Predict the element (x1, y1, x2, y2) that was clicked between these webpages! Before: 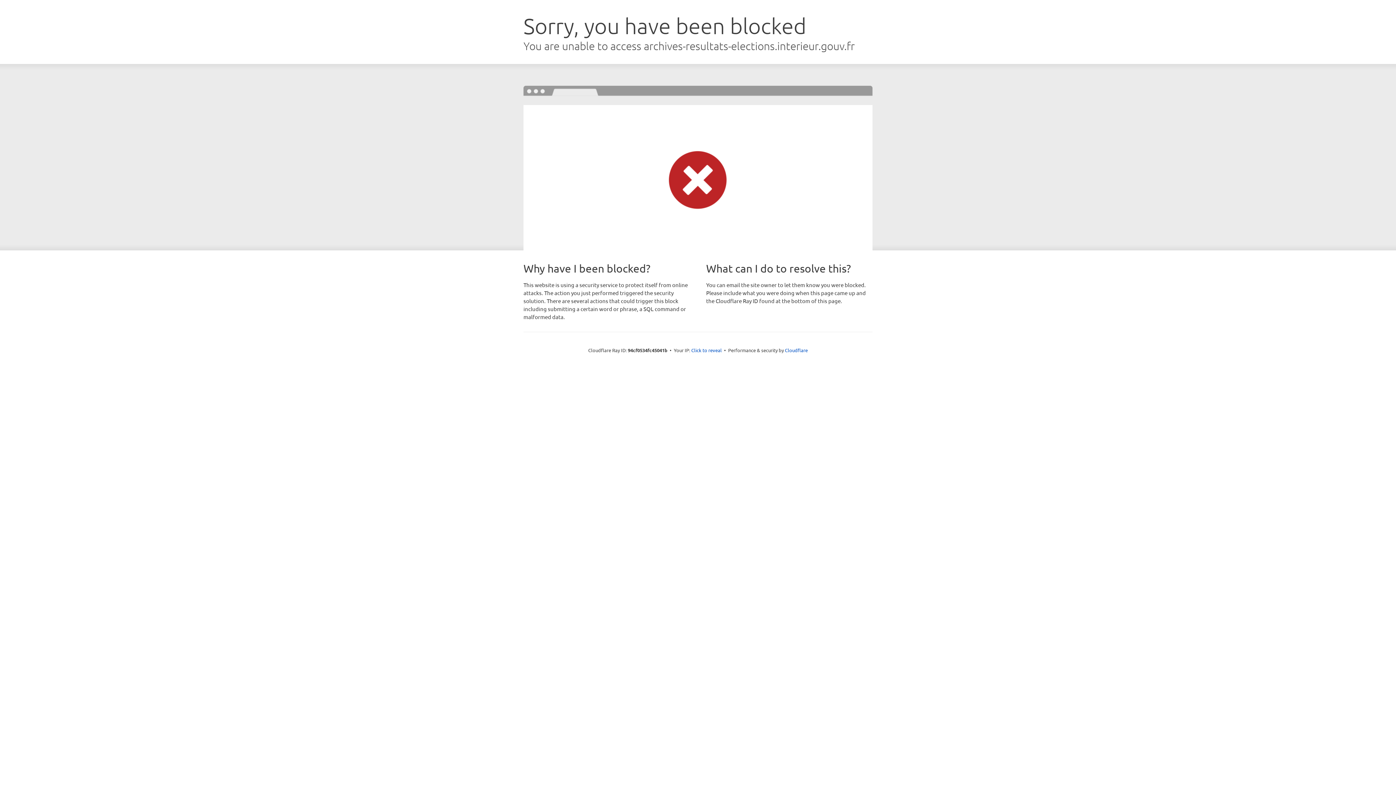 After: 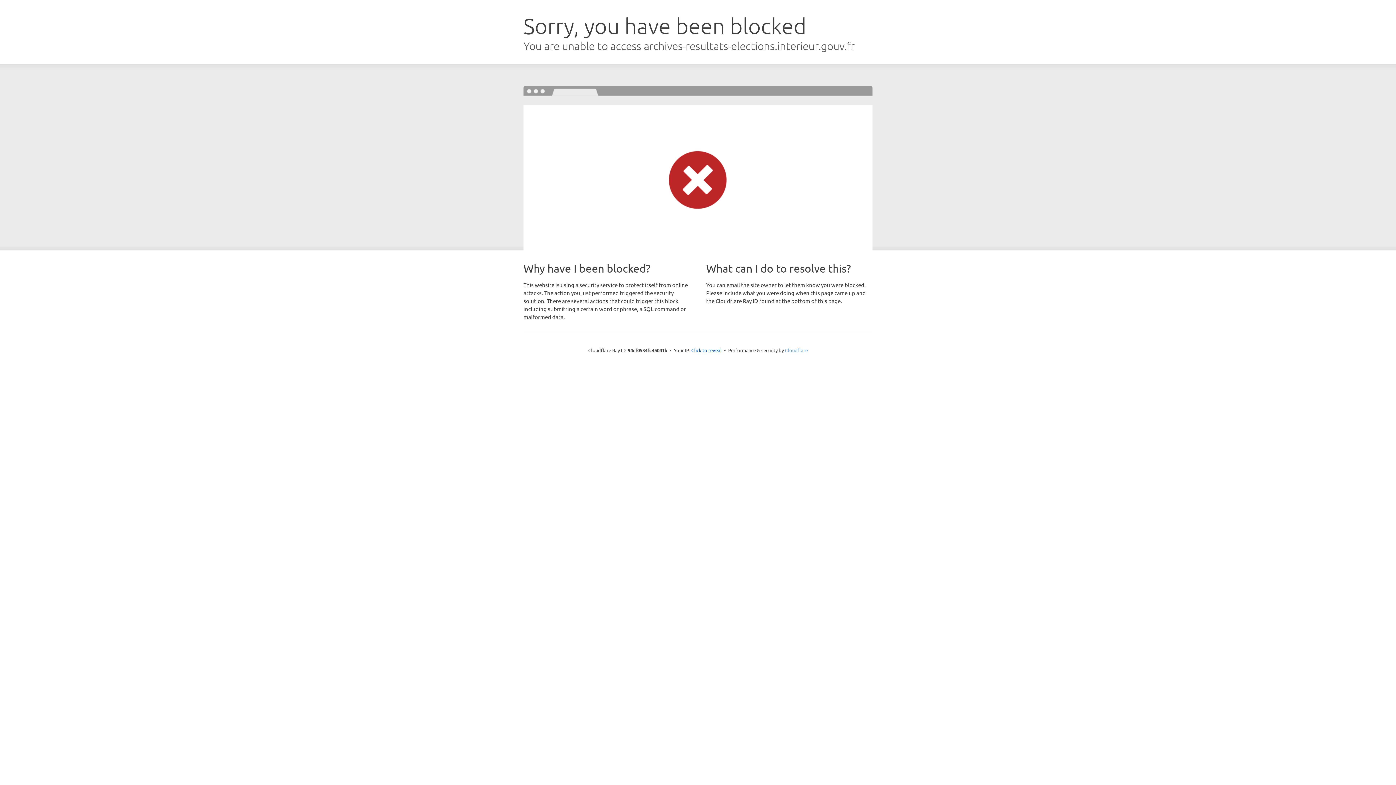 Action: bbox: (785, 347, 808, 353) label: Cloudflare